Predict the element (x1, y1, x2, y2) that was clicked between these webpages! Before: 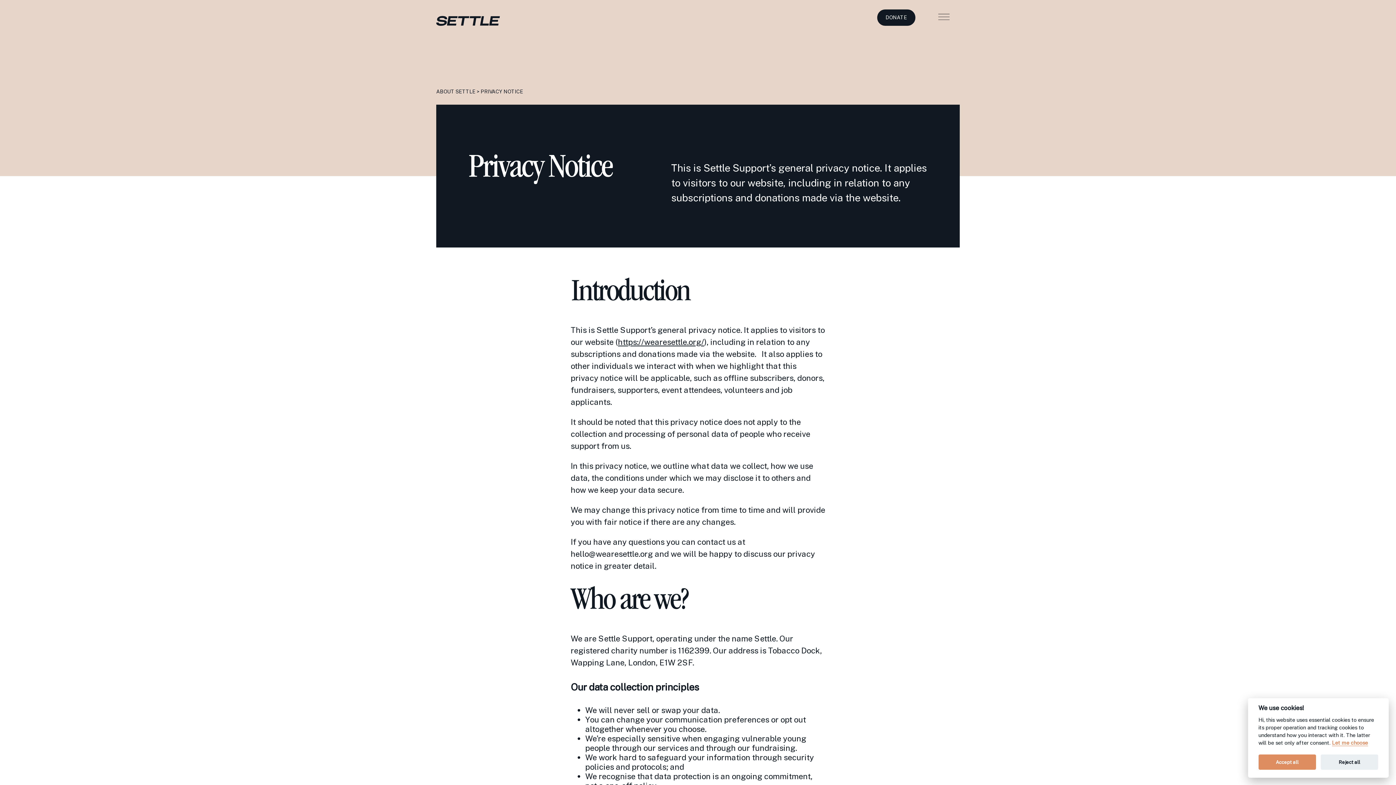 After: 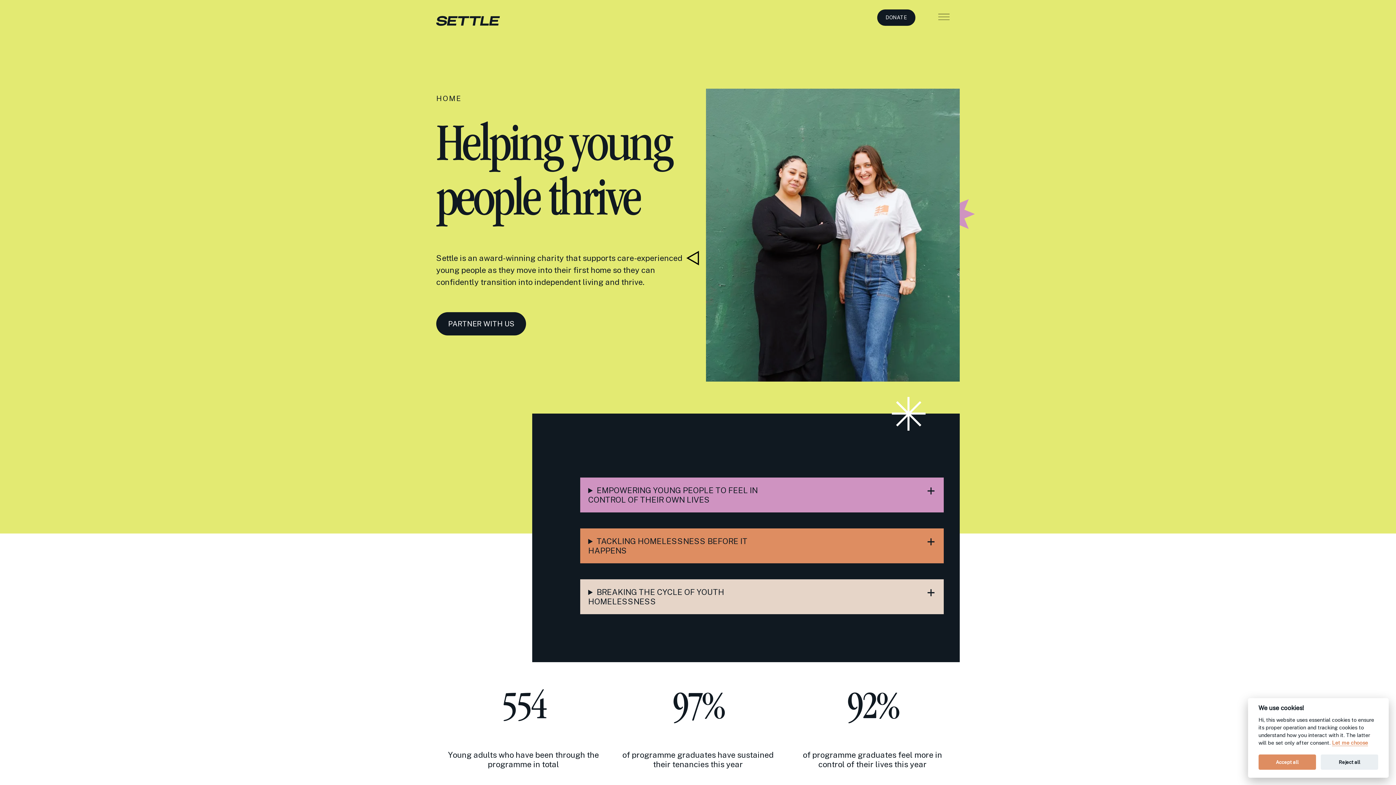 Action: label: https://wearesettle.org/ bbox: (618, 337, 704, 346)